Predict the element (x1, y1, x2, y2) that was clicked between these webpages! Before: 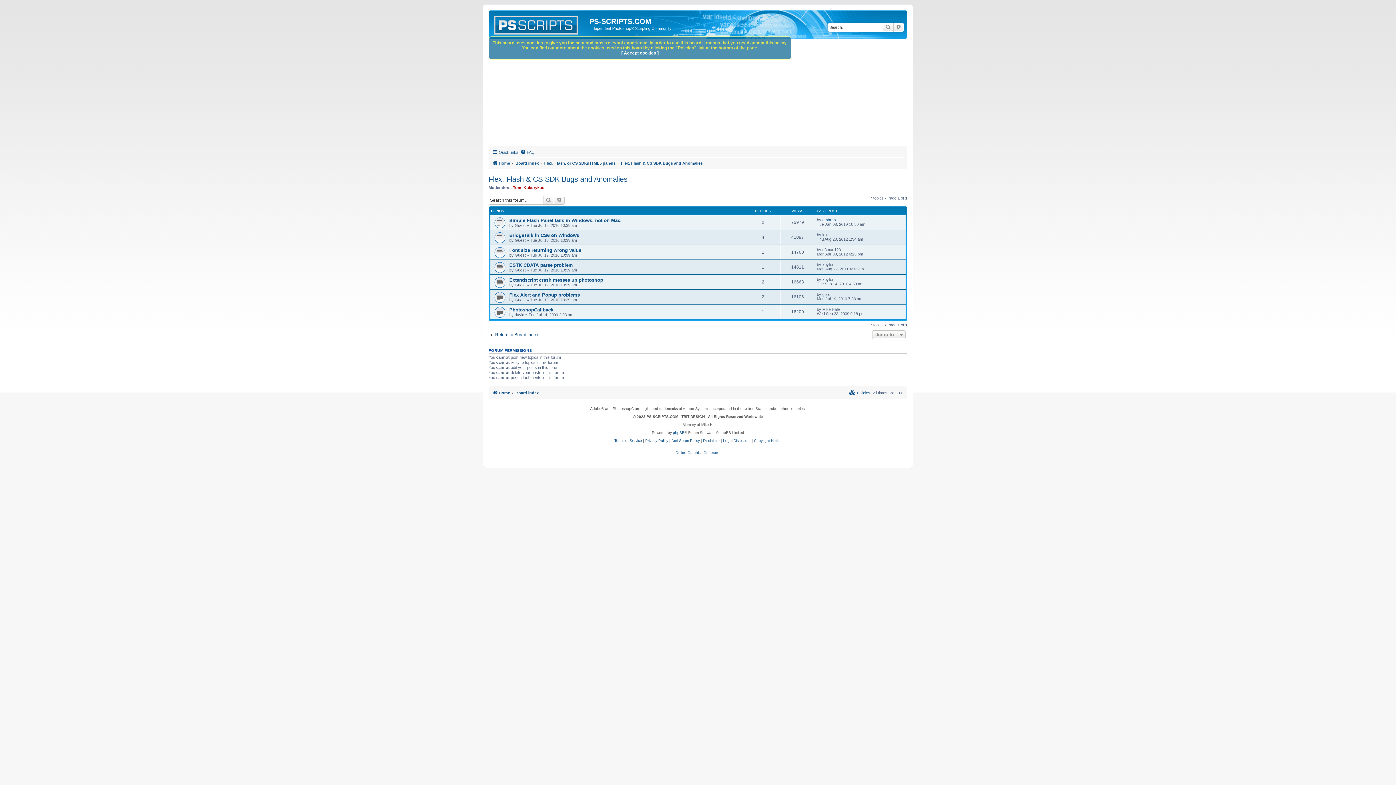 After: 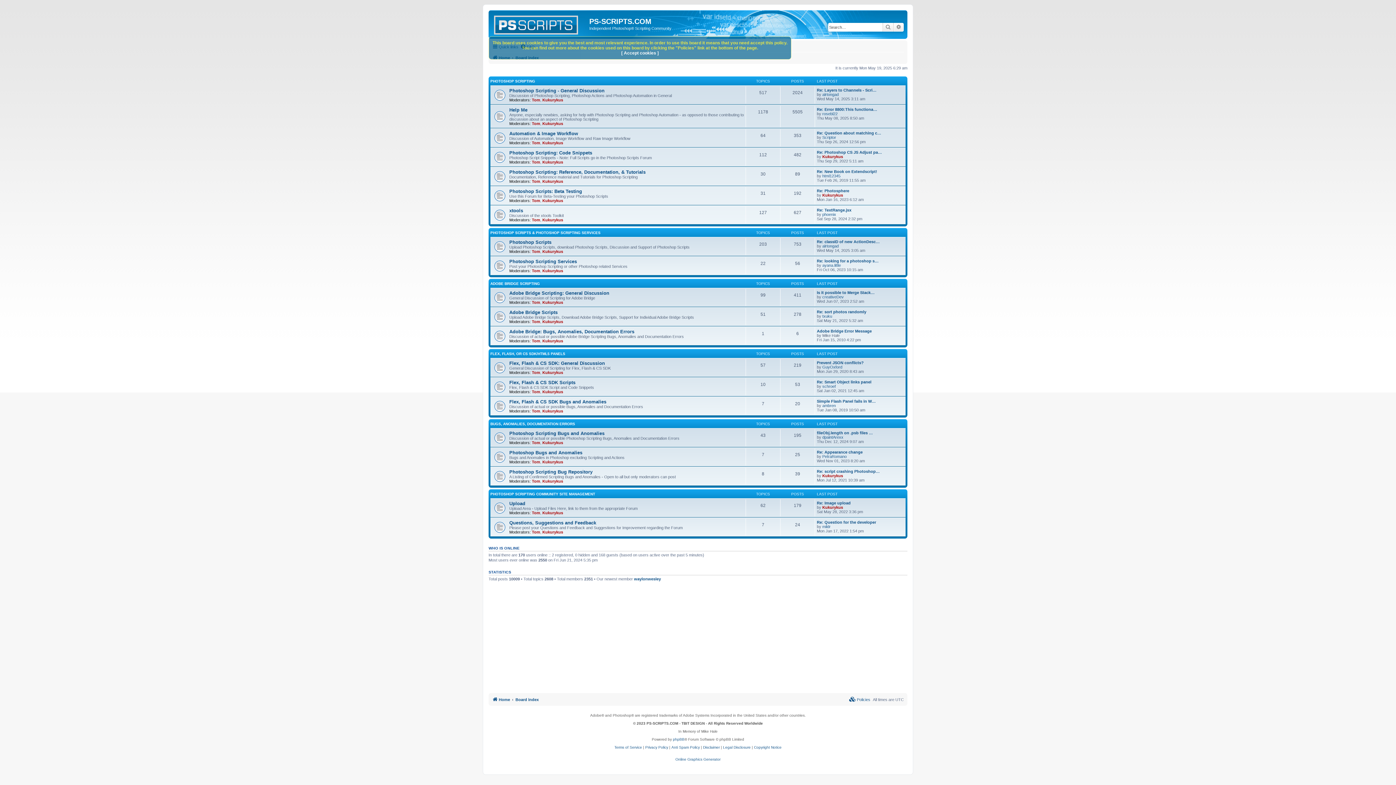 Action: bbox: (515, 388, 538, 397) label: Board index